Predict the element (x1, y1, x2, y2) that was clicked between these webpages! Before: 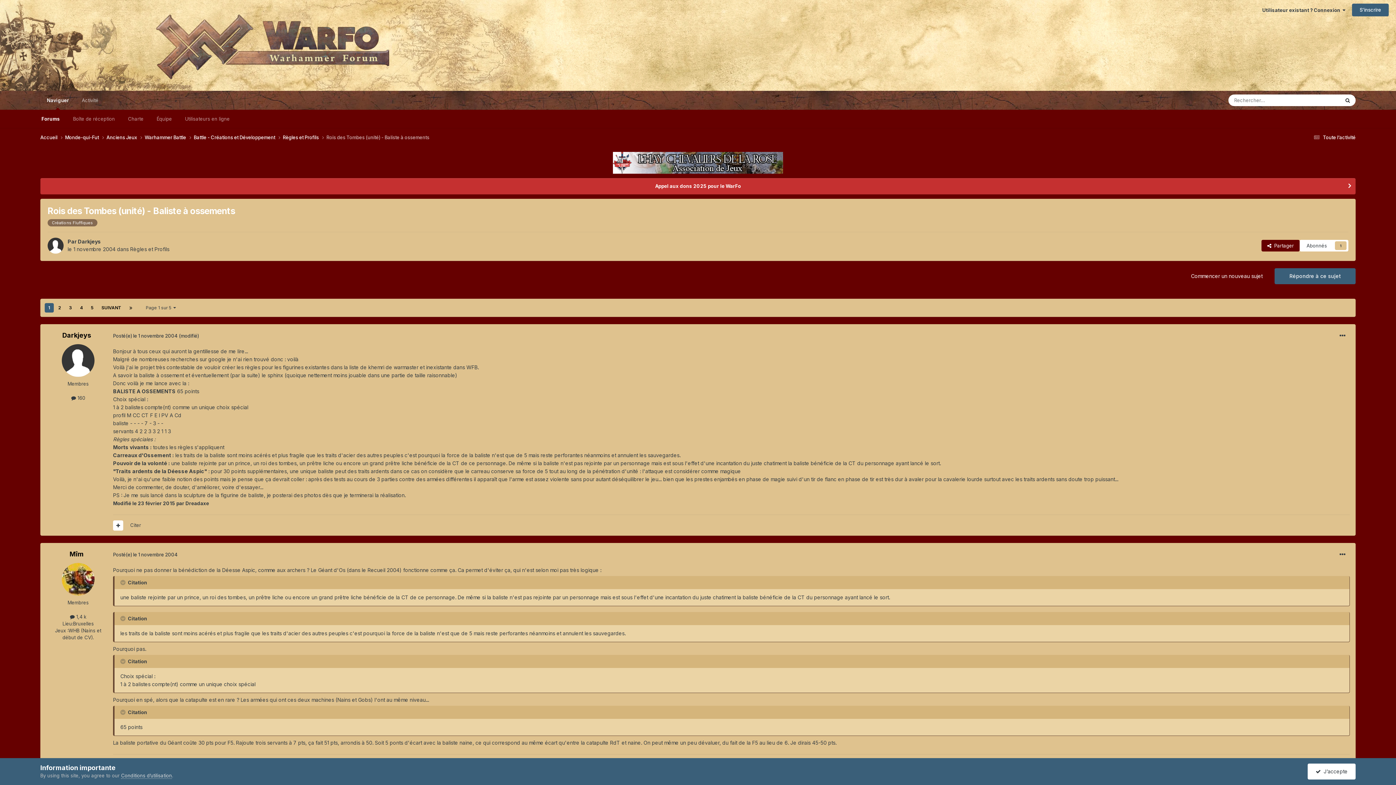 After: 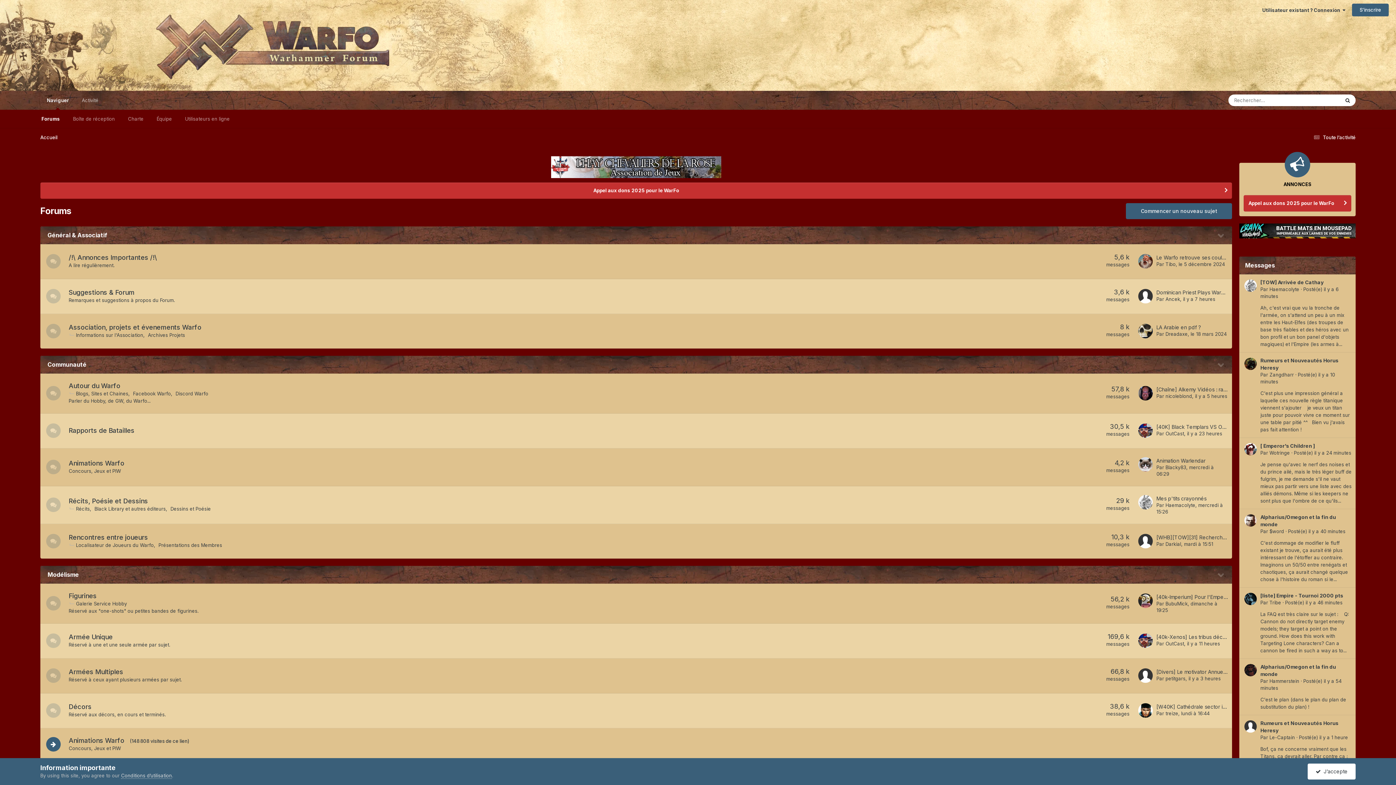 Action: bbox: (0, 0, 545, 90)